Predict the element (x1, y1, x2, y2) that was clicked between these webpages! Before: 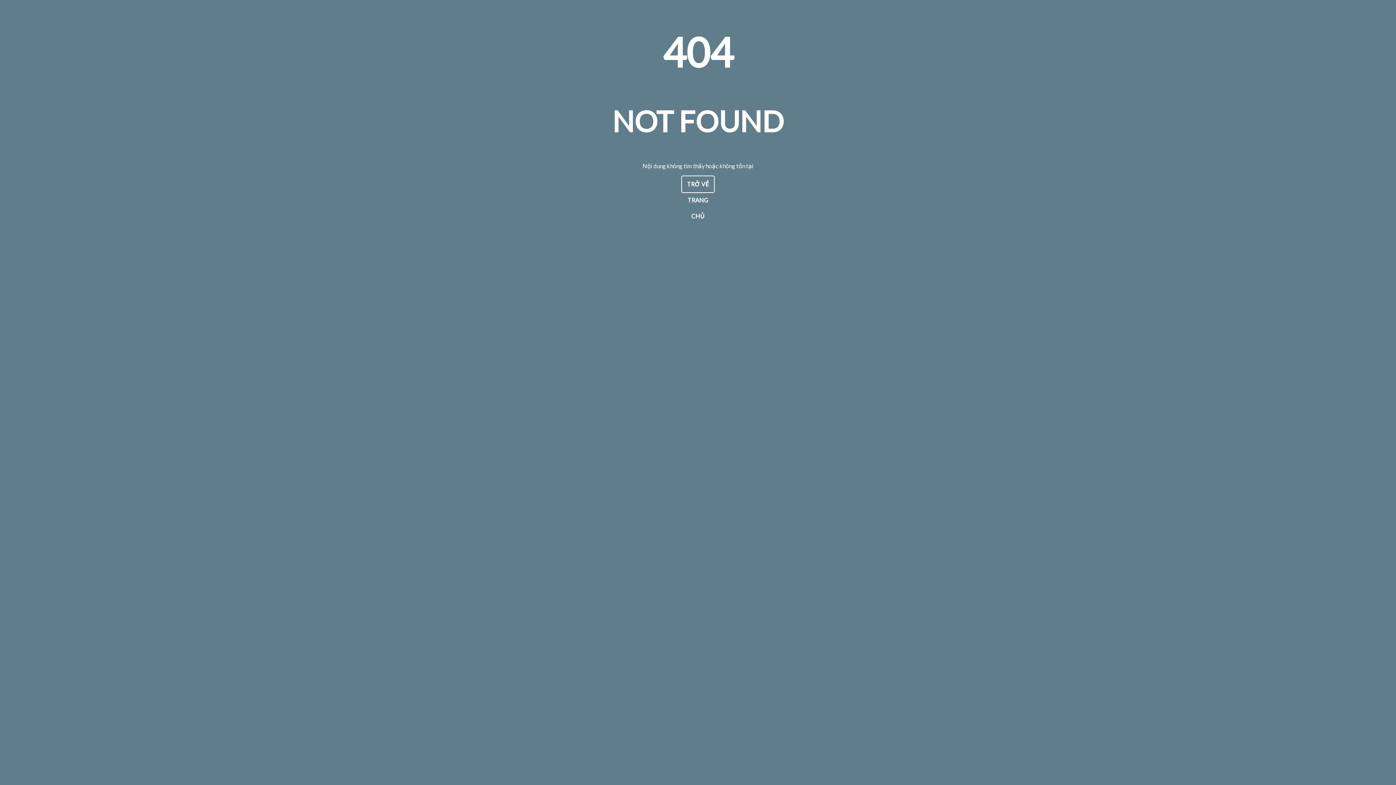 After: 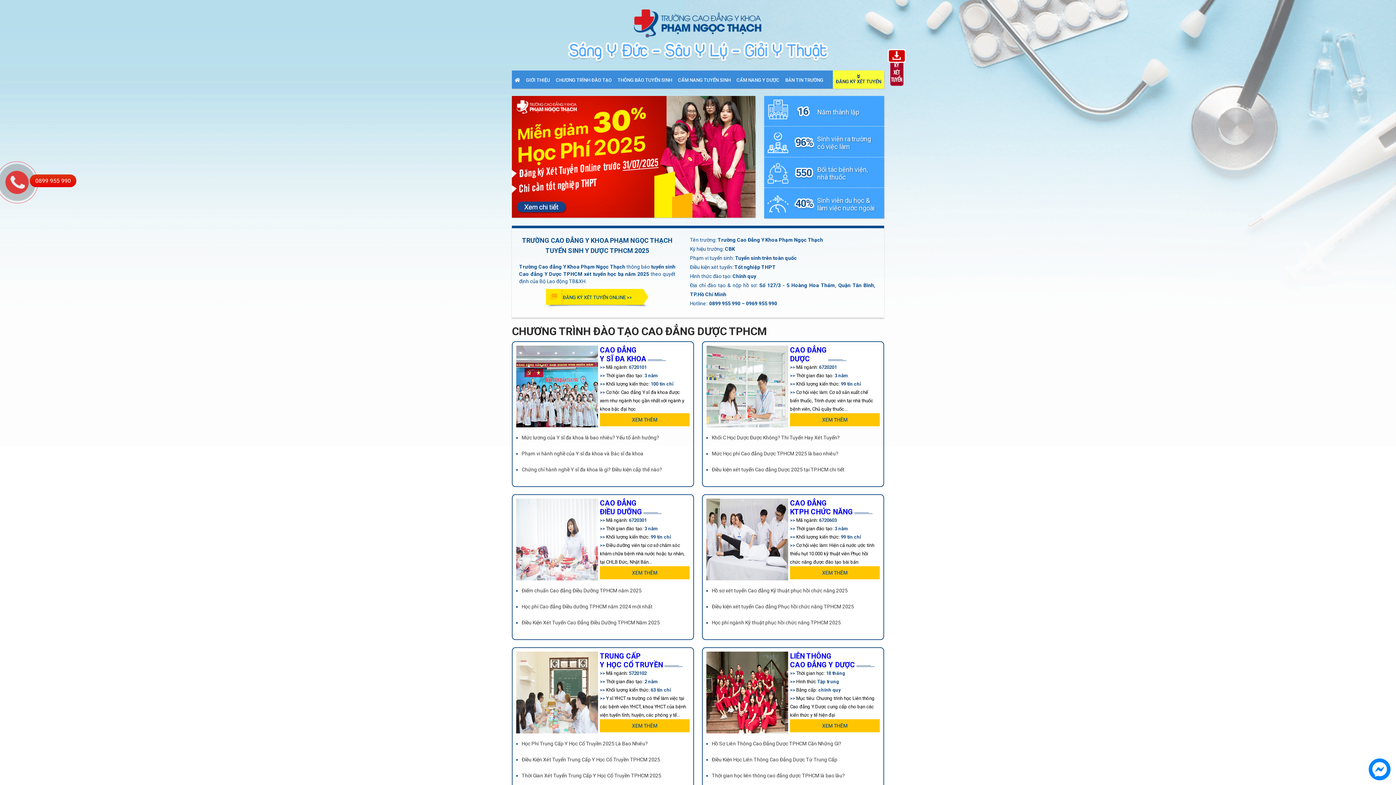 Action: label: TRỞ VỀ TRANG CHỦ bbox: (681, 175, 714, 193)